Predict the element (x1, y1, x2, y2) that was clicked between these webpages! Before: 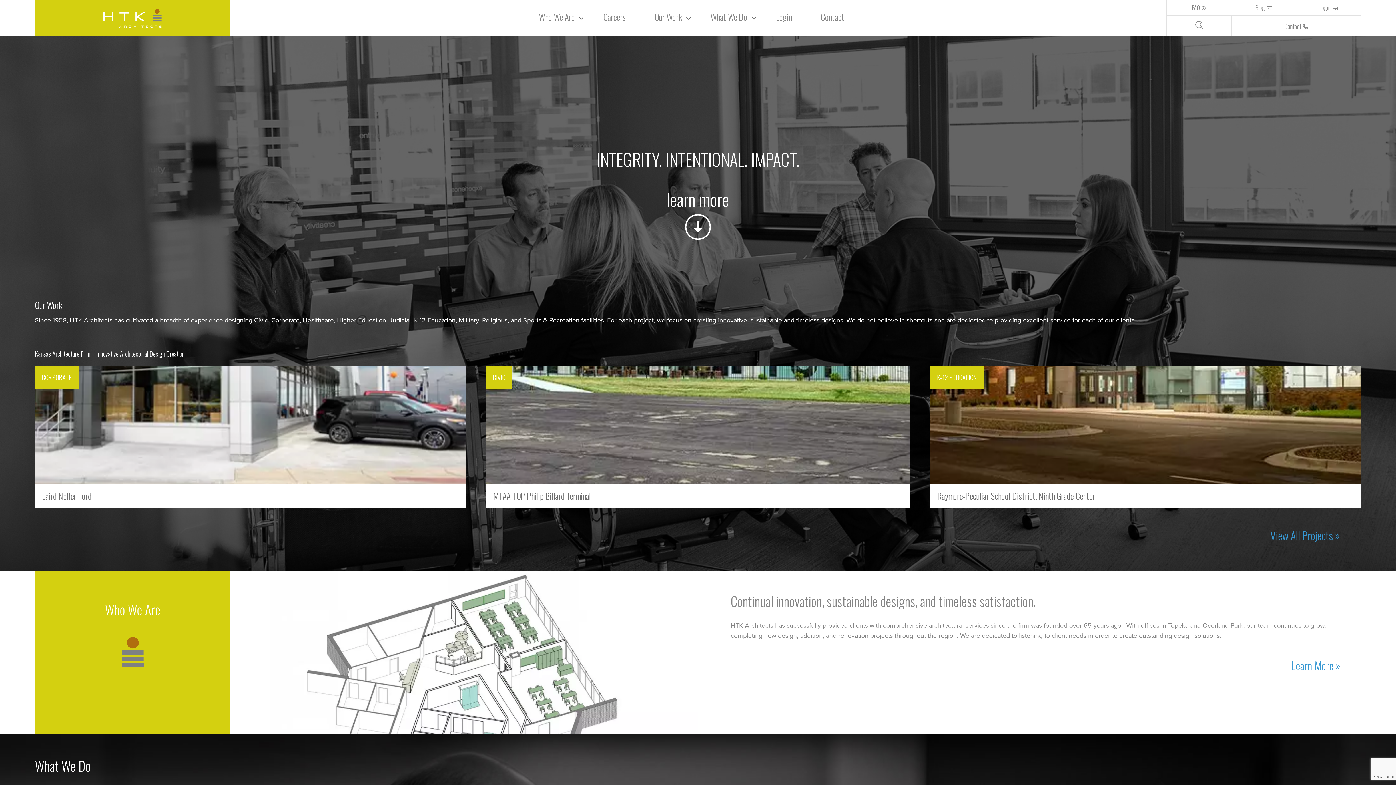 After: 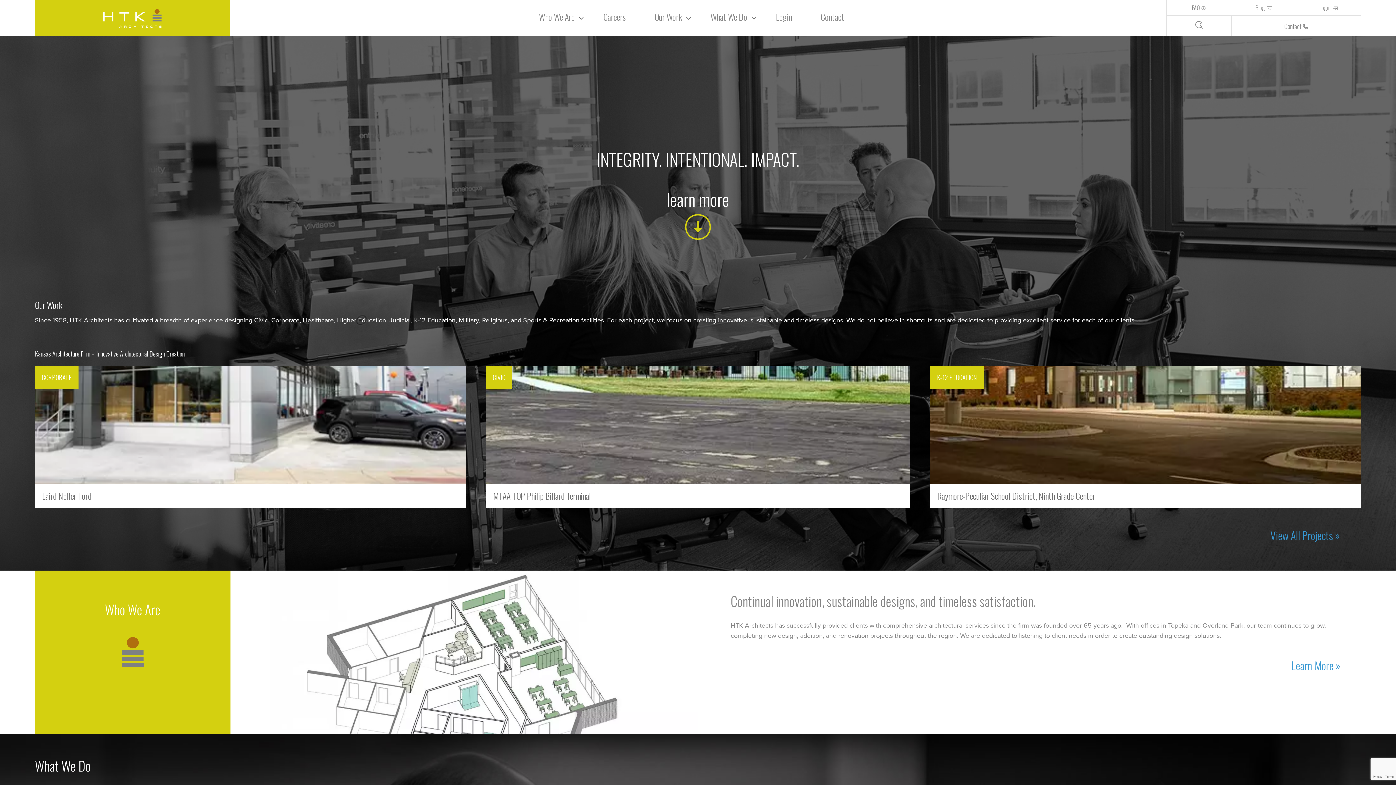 Action: bbox: (641, 213, 754, 240)